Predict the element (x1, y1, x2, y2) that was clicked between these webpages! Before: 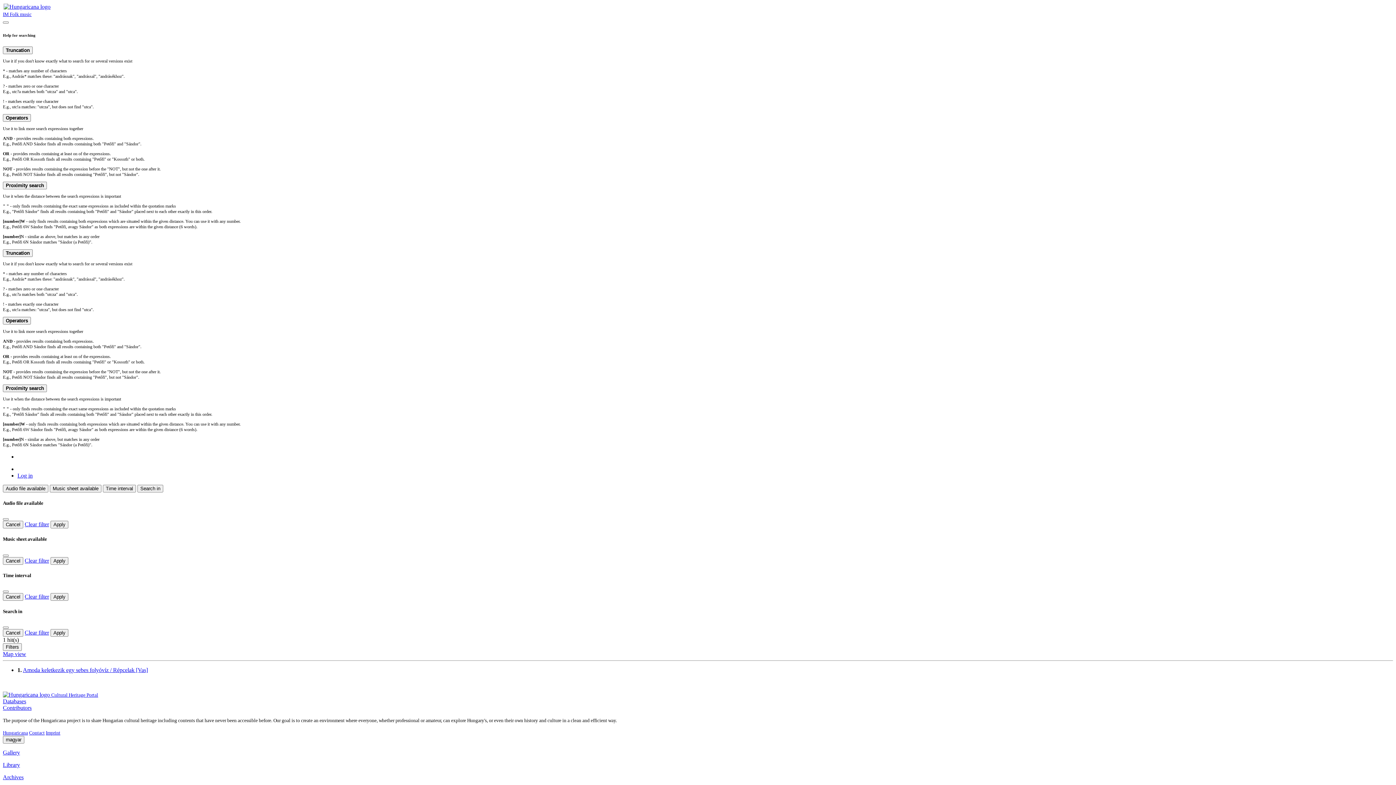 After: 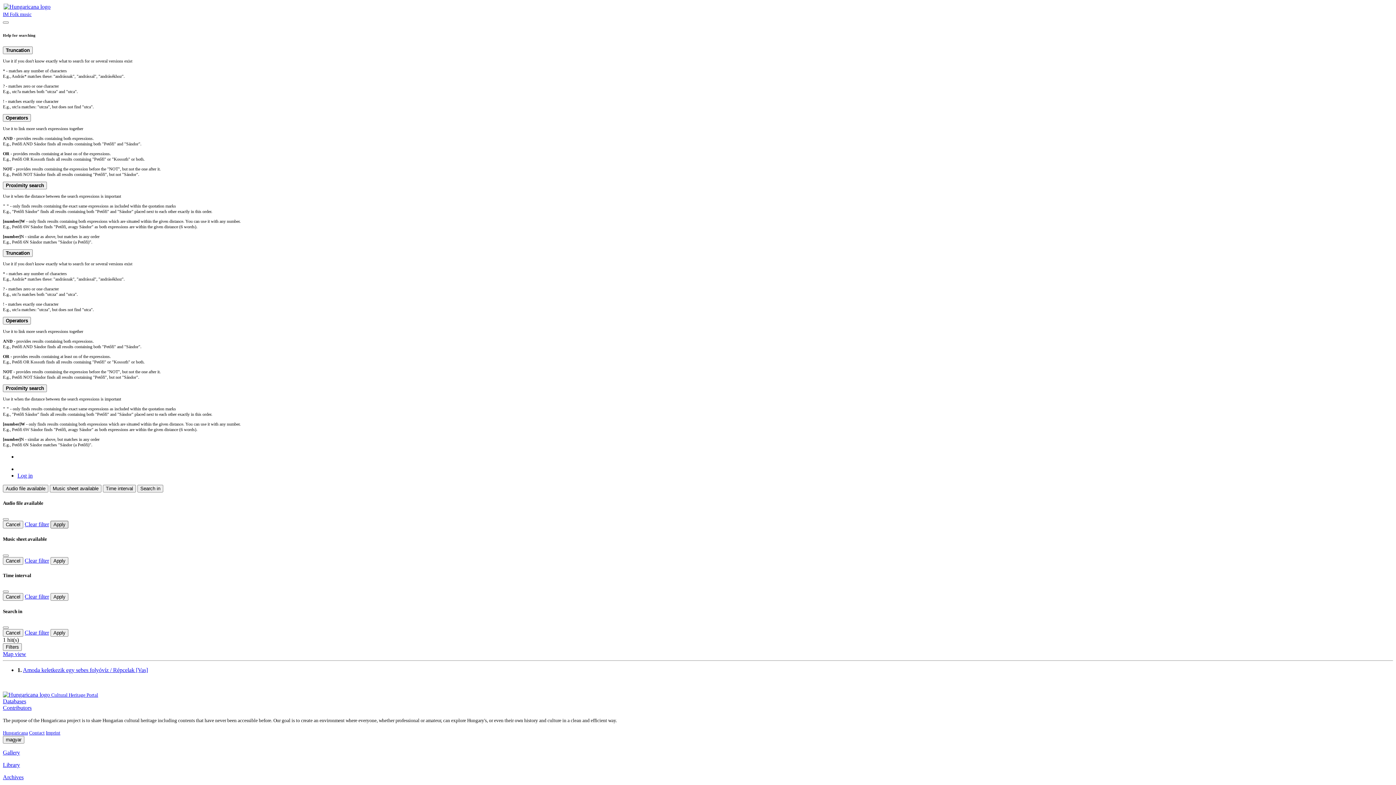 Action: label: Apply bbox: (50, 521, 68, 528)